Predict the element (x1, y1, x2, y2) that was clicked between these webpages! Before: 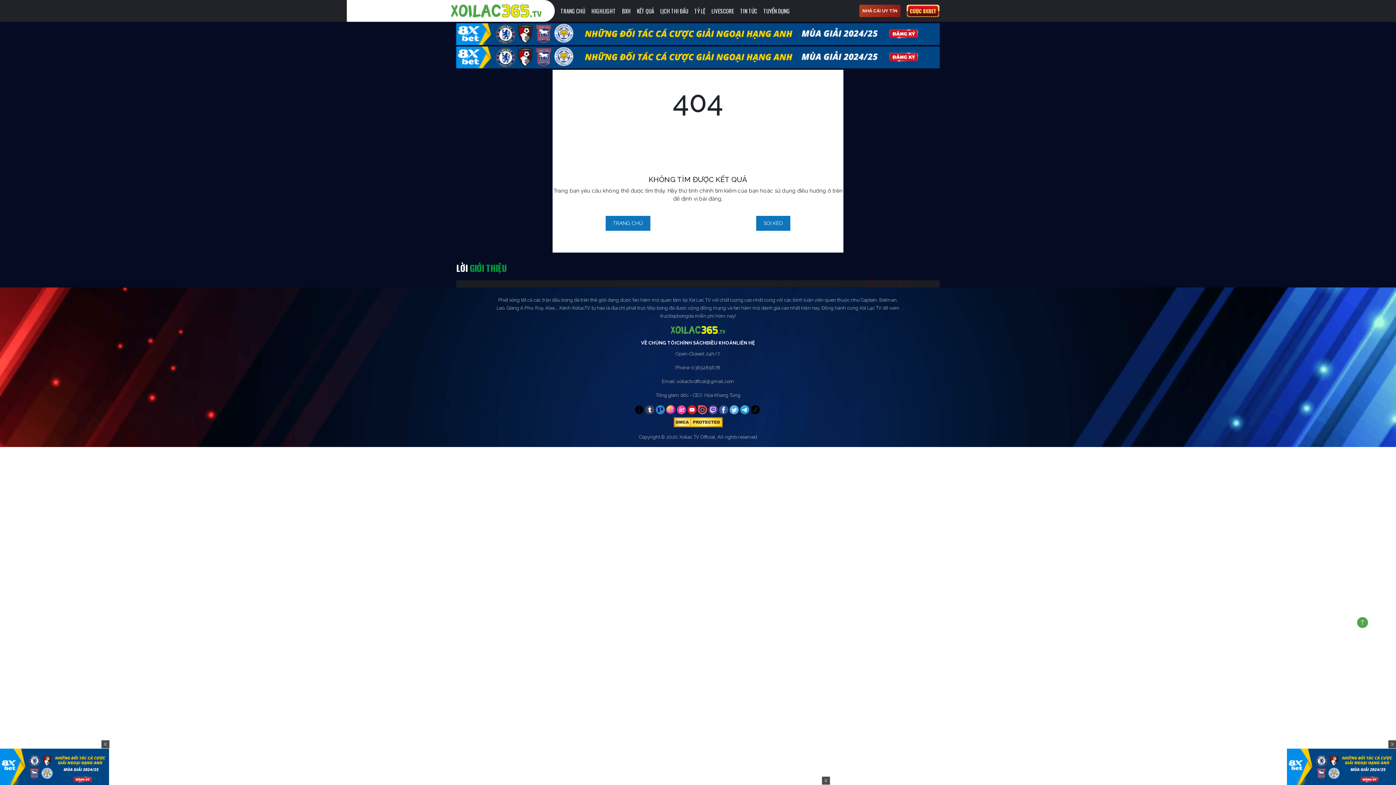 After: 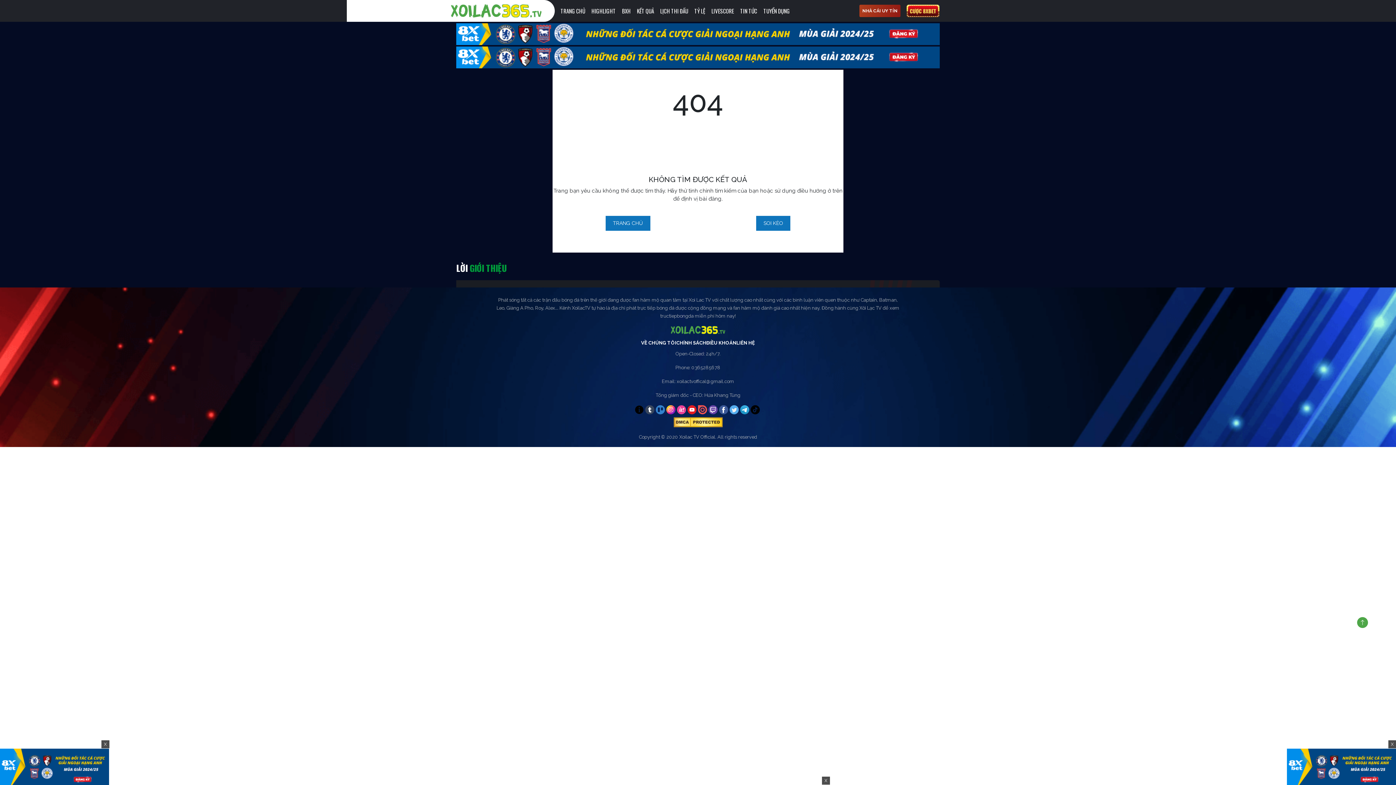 Action: bbox: (677, 405, 686, 414)